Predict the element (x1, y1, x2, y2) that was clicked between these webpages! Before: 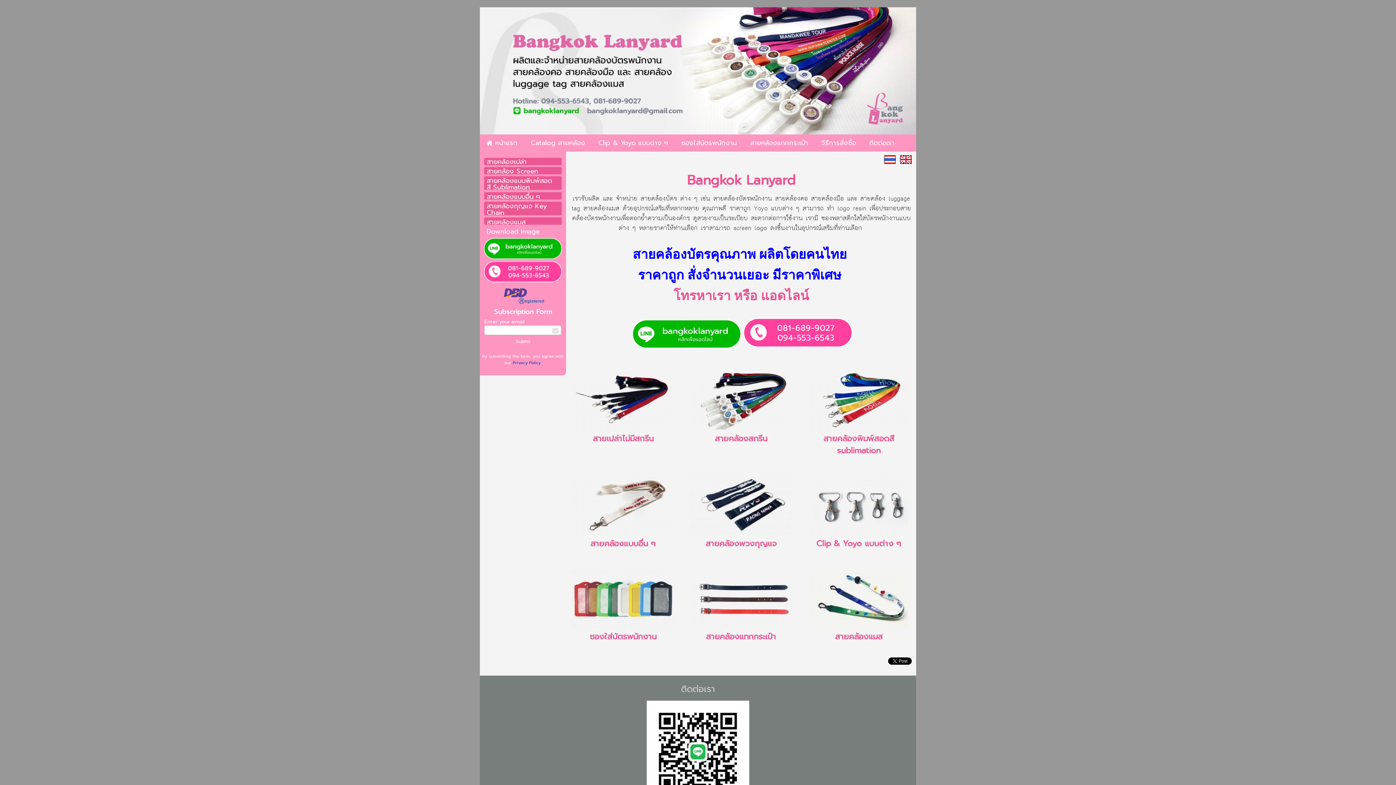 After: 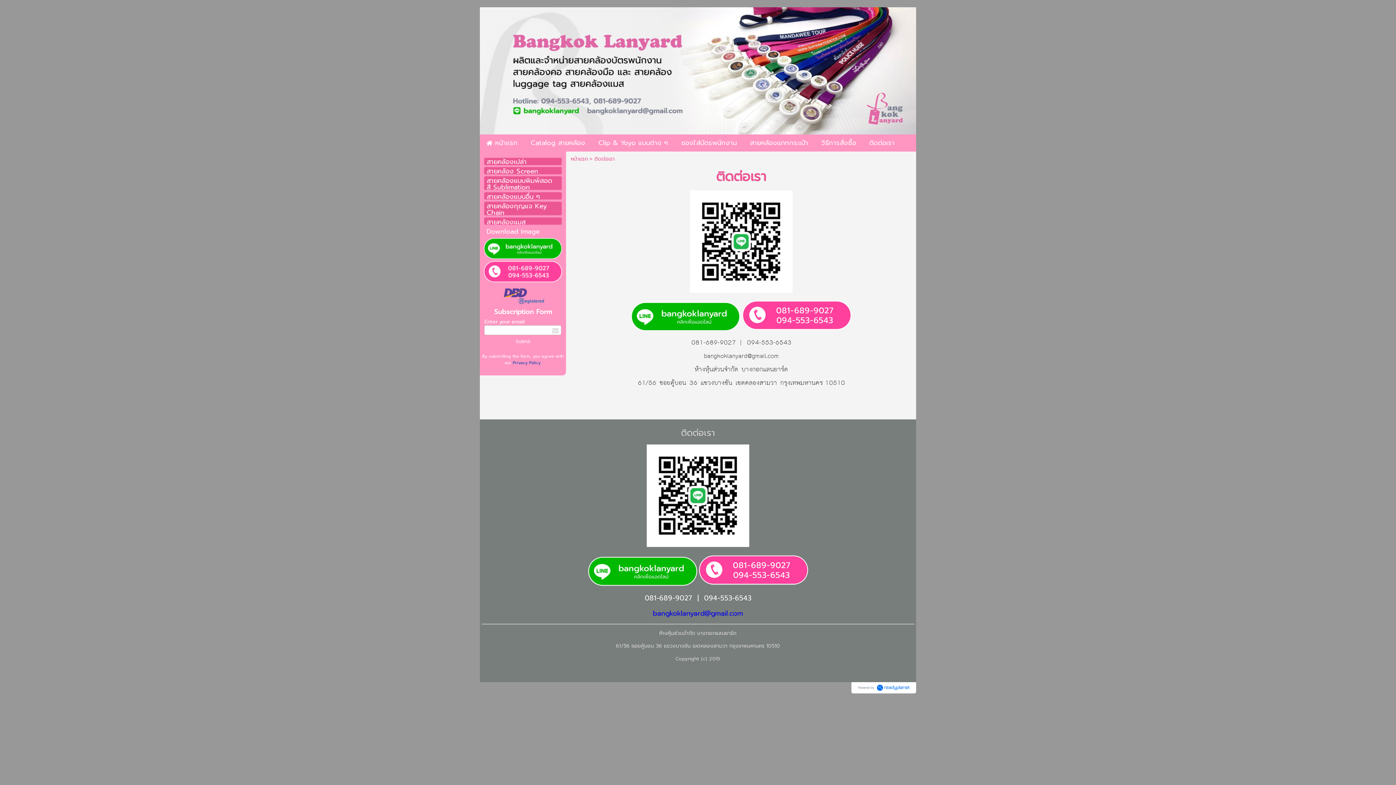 Action: bbox: (869, 136, 894, 149) label: ติดต่อเรา